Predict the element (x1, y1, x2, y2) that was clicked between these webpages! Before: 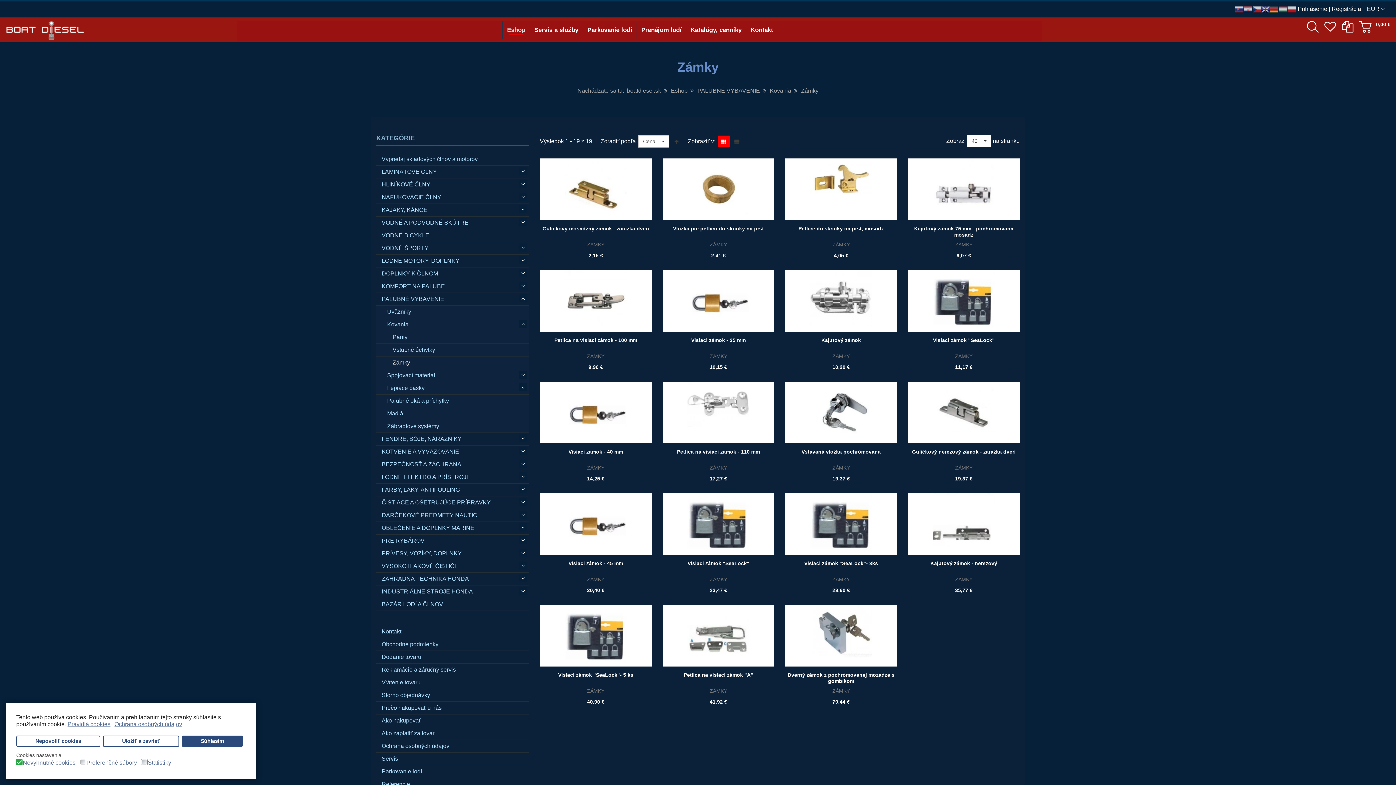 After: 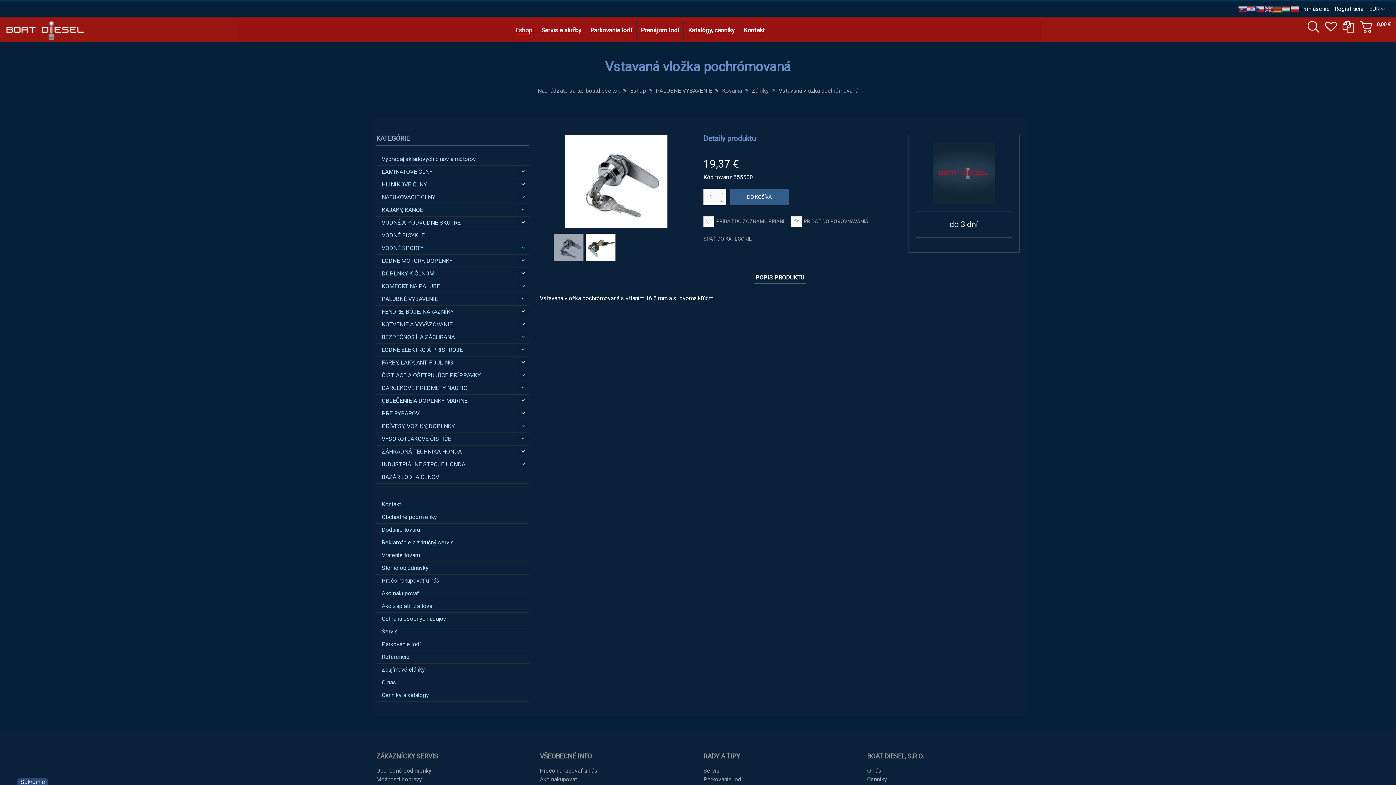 Action: bbox: (801, 449, 881, 454) label: Vstavaná vložka pochrómovaná